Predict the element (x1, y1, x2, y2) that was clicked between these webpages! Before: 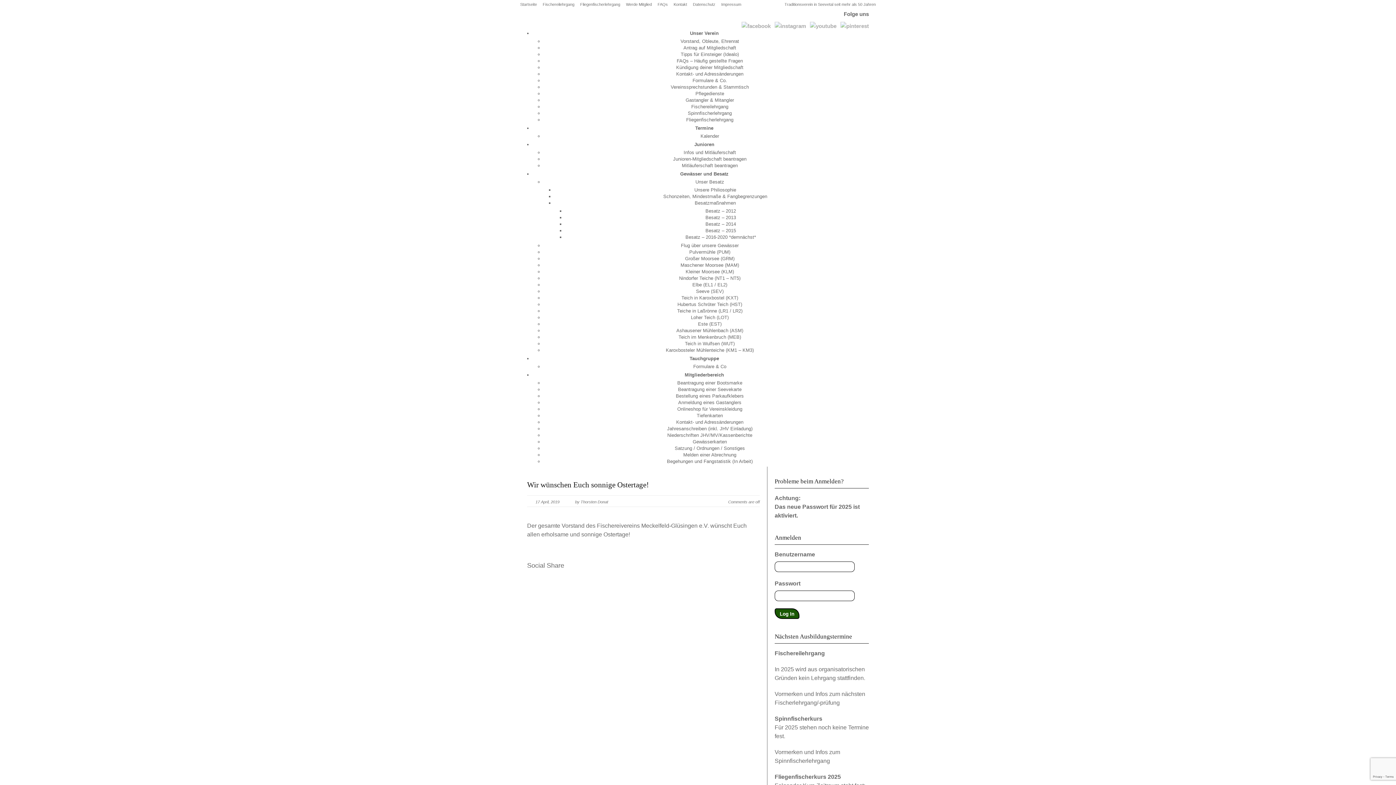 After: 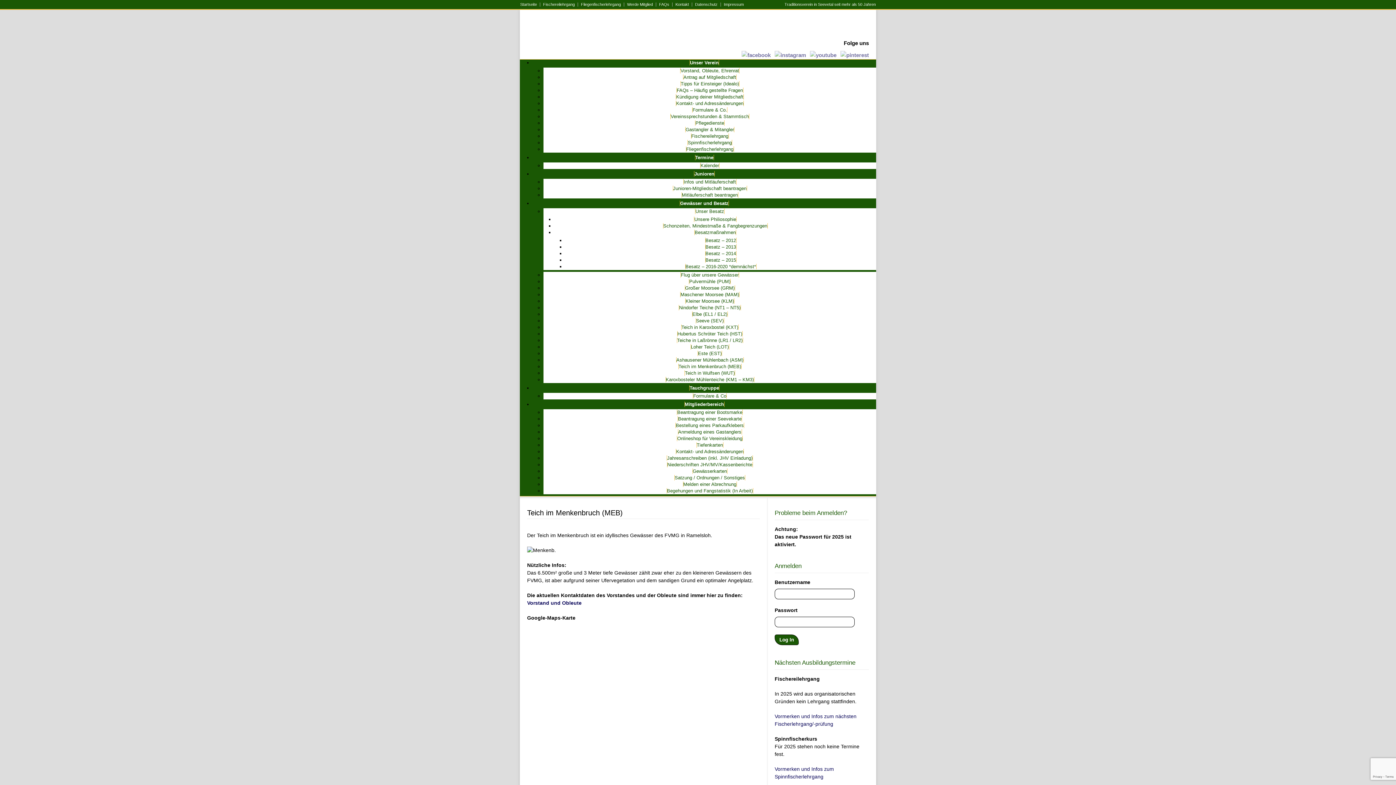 Action: bbox: (678, 334, 741, 340) label: Teich im Menkenbruch (MEB)